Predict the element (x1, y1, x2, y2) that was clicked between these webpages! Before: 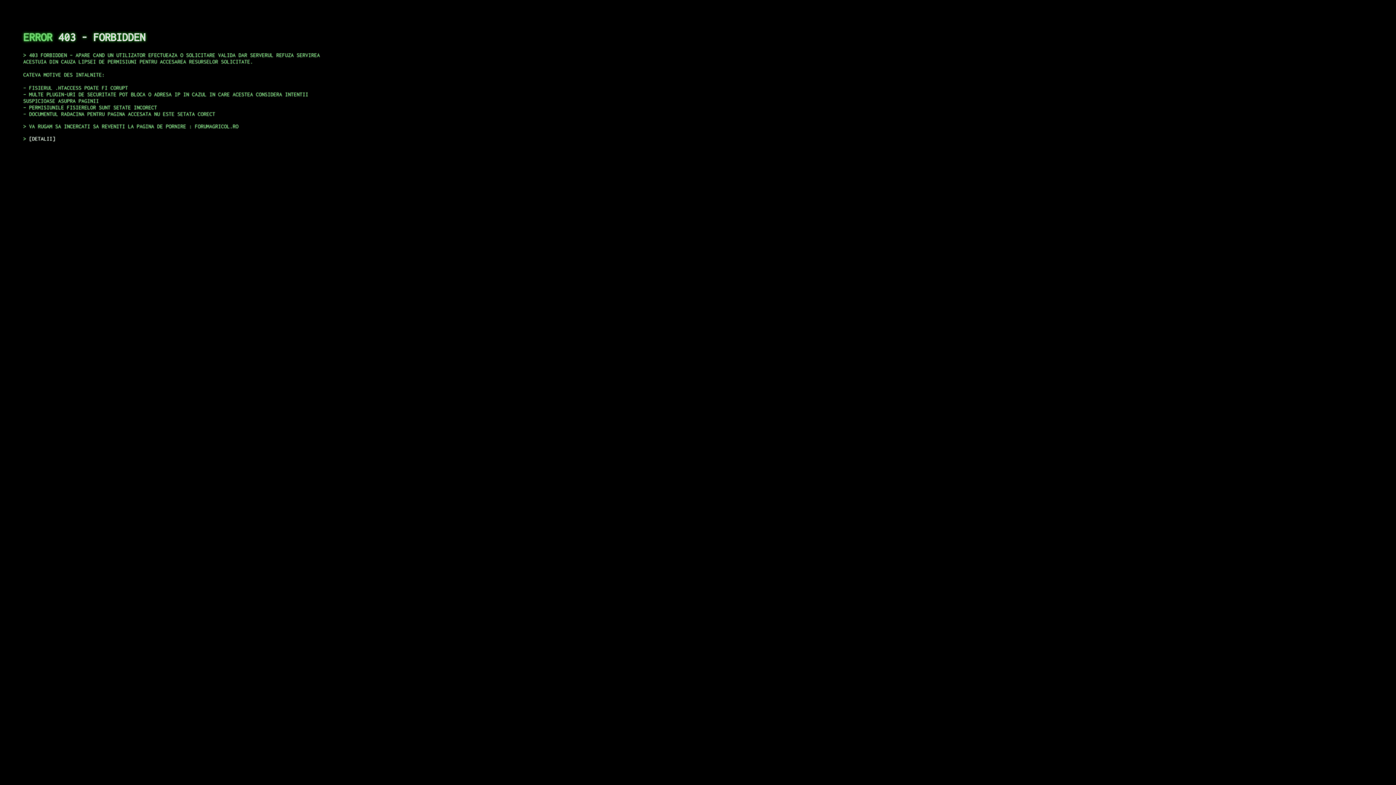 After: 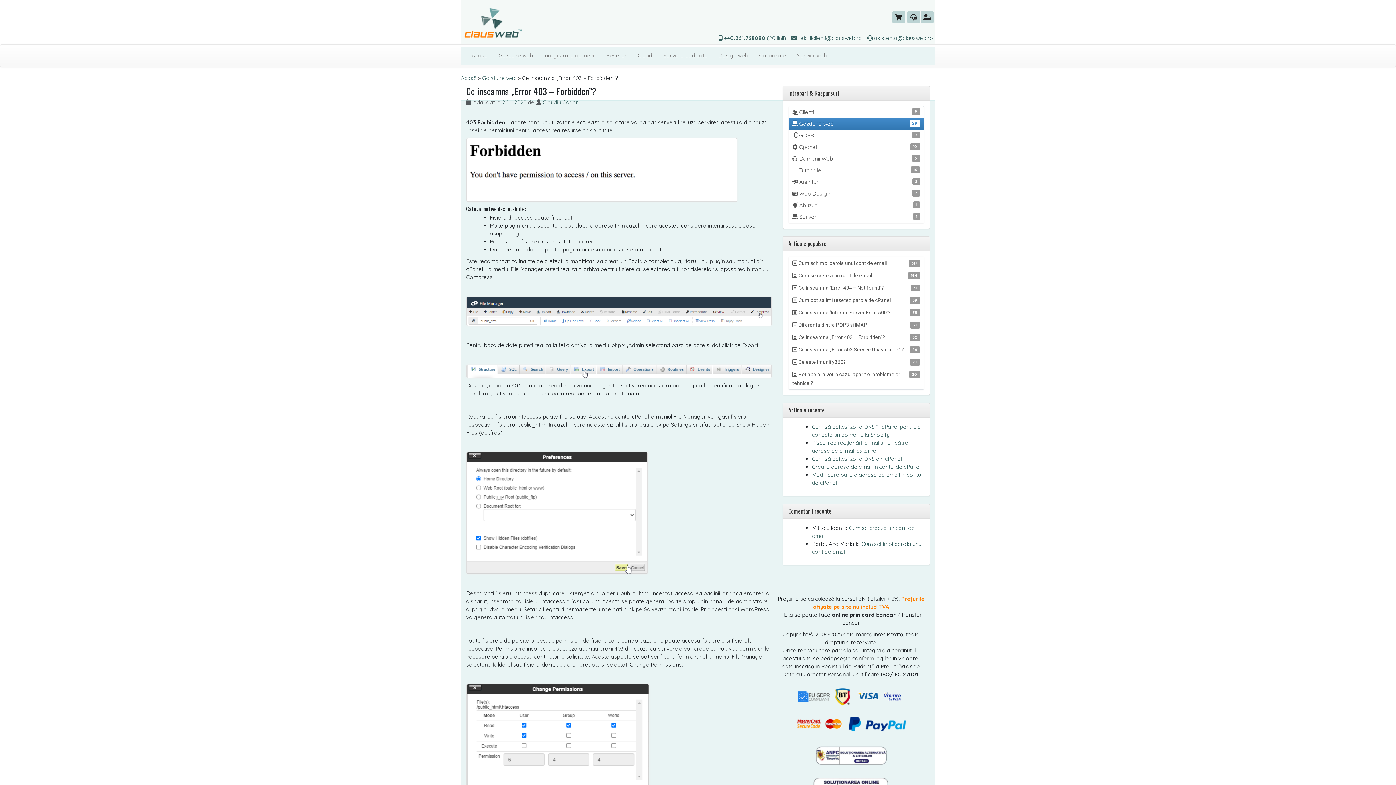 Action: label: DETALII bbox: (29, 135, 55, 141)